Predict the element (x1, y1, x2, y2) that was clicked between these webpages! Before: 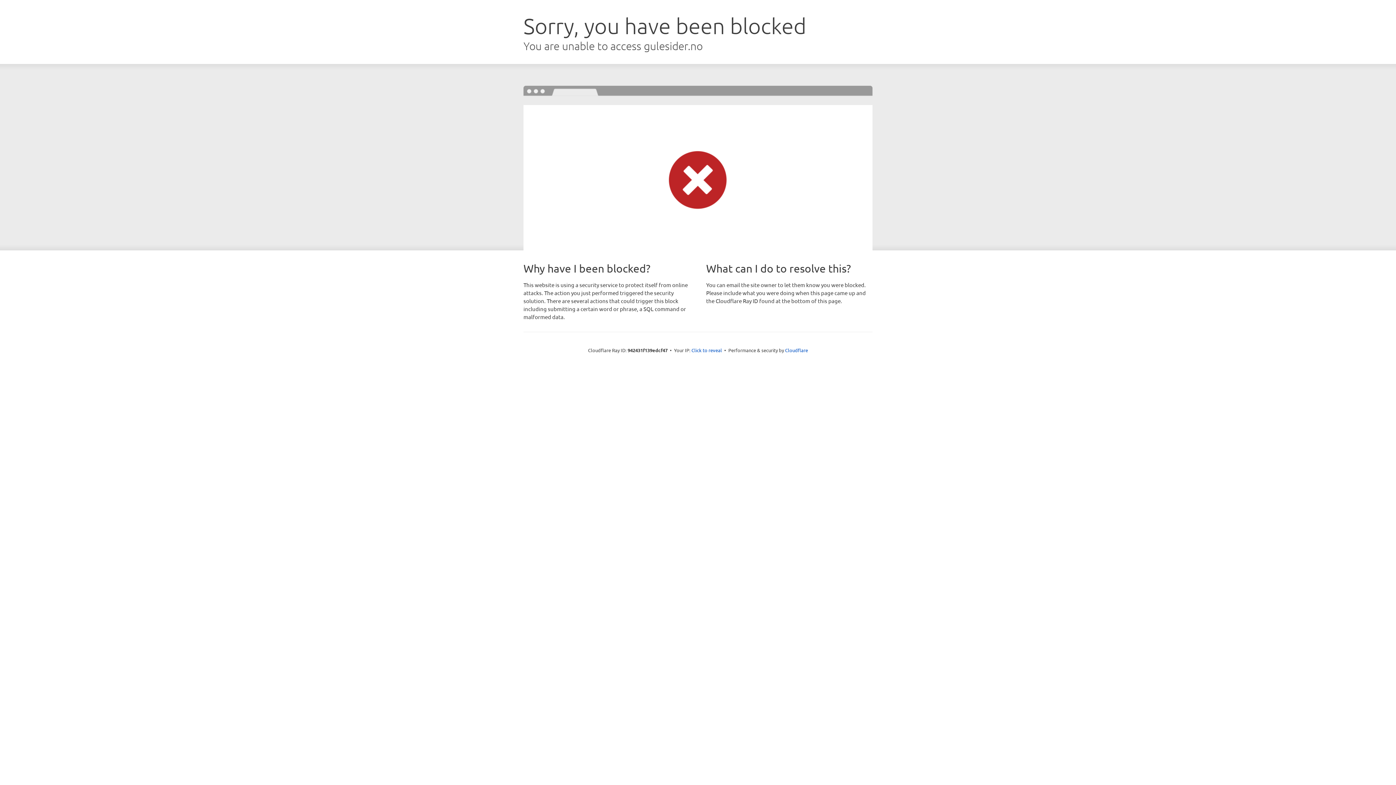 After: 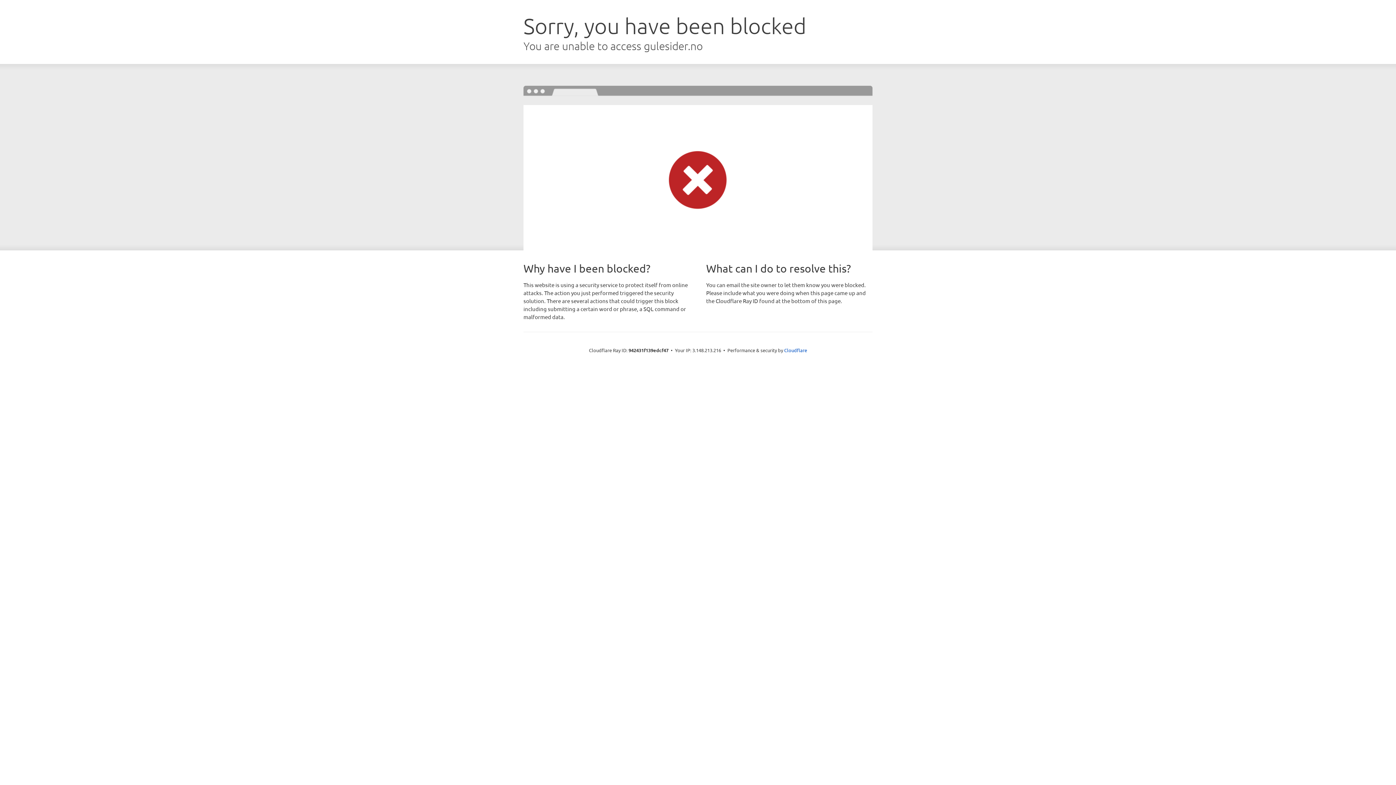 Action: bbox: (691, 346, 722, 353) label: Click to reveal